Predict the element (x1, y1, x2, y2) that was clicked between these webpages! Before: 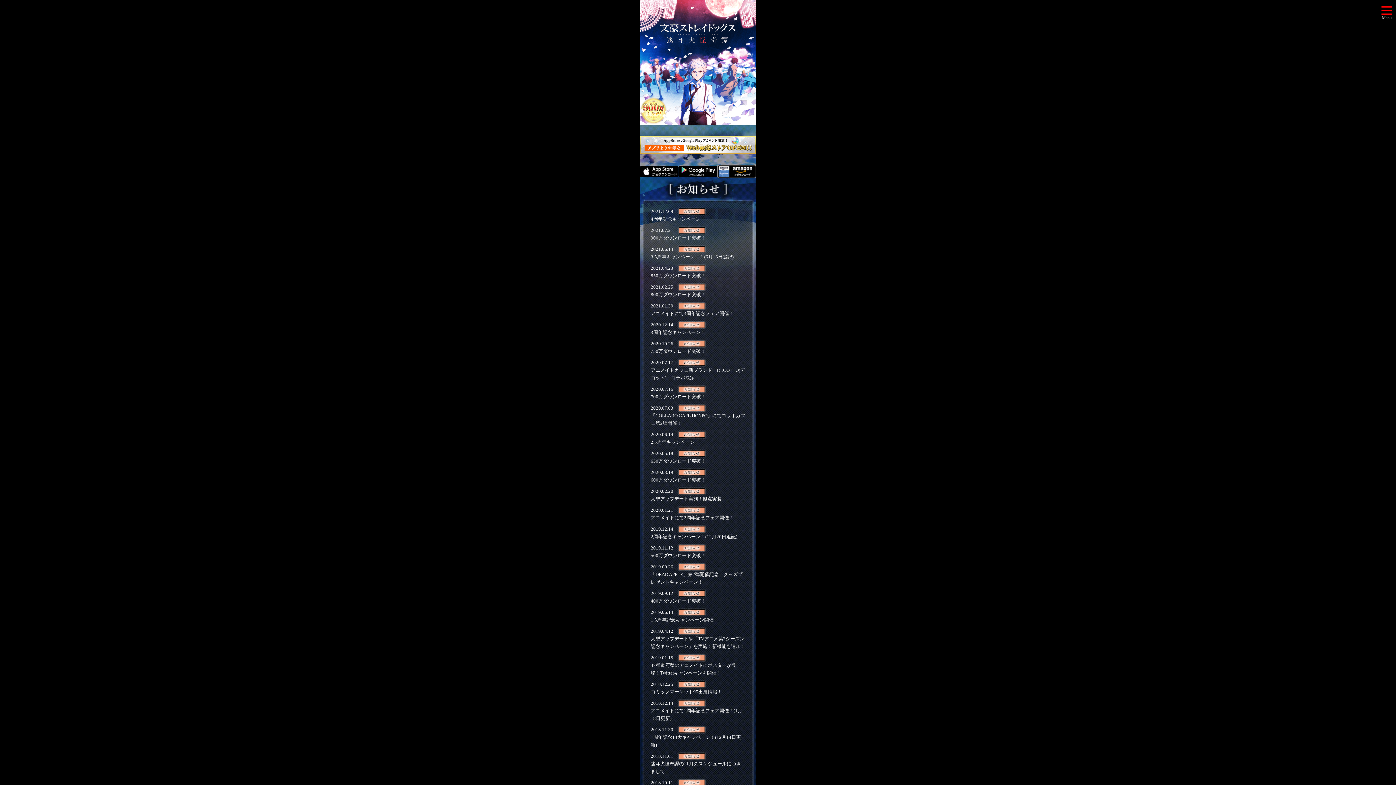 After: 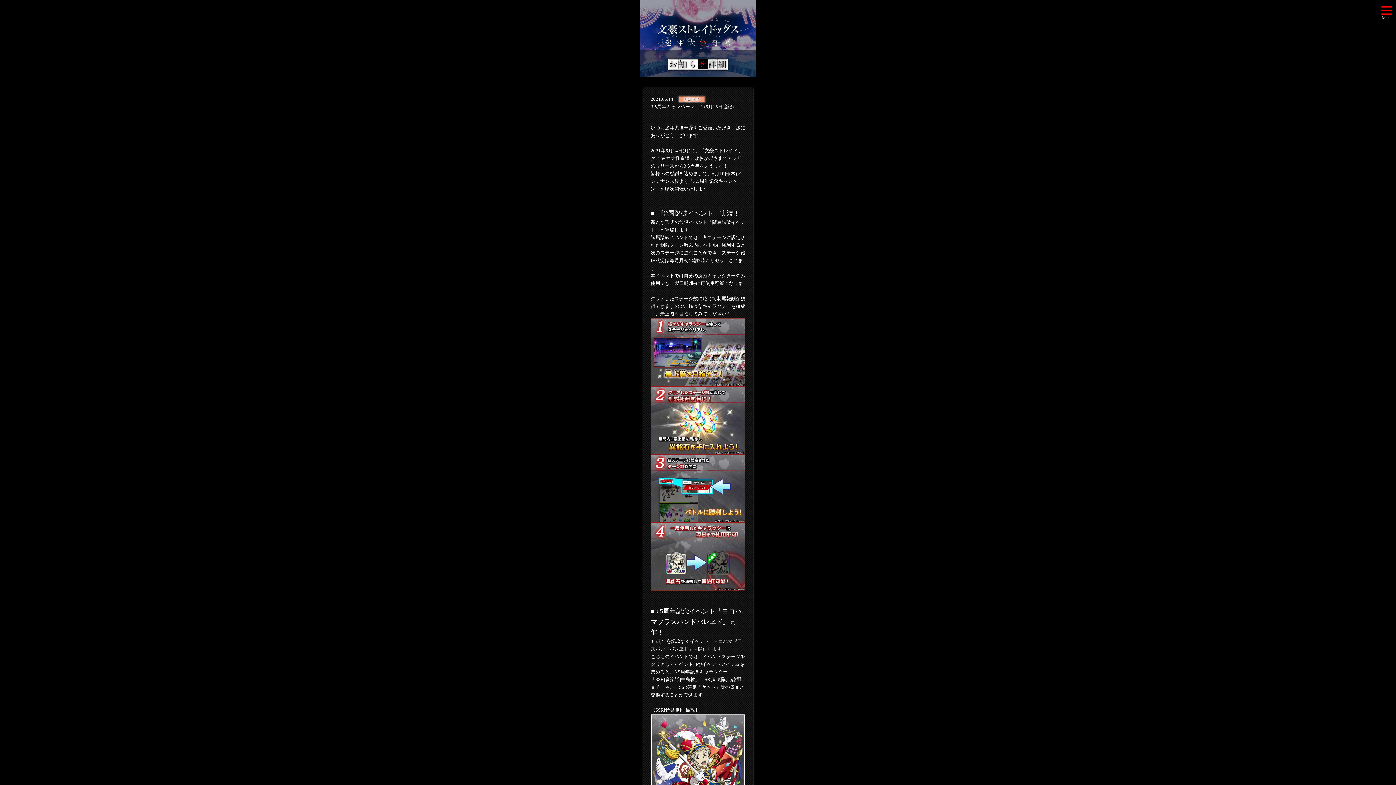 Action: label: 2021.06.14
3.5周年キャンペーン！！(6月16日追記) bbox: (650, 245, 745, 261)